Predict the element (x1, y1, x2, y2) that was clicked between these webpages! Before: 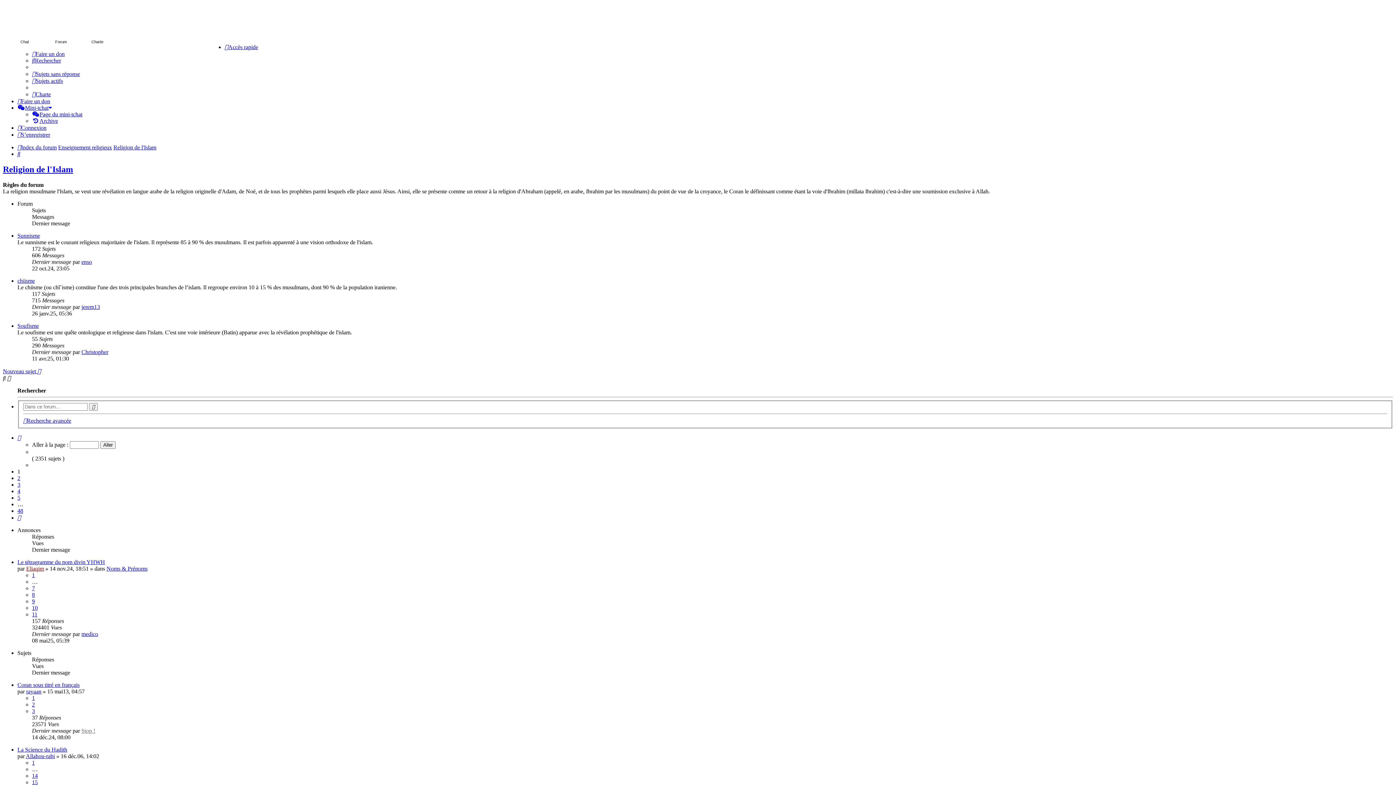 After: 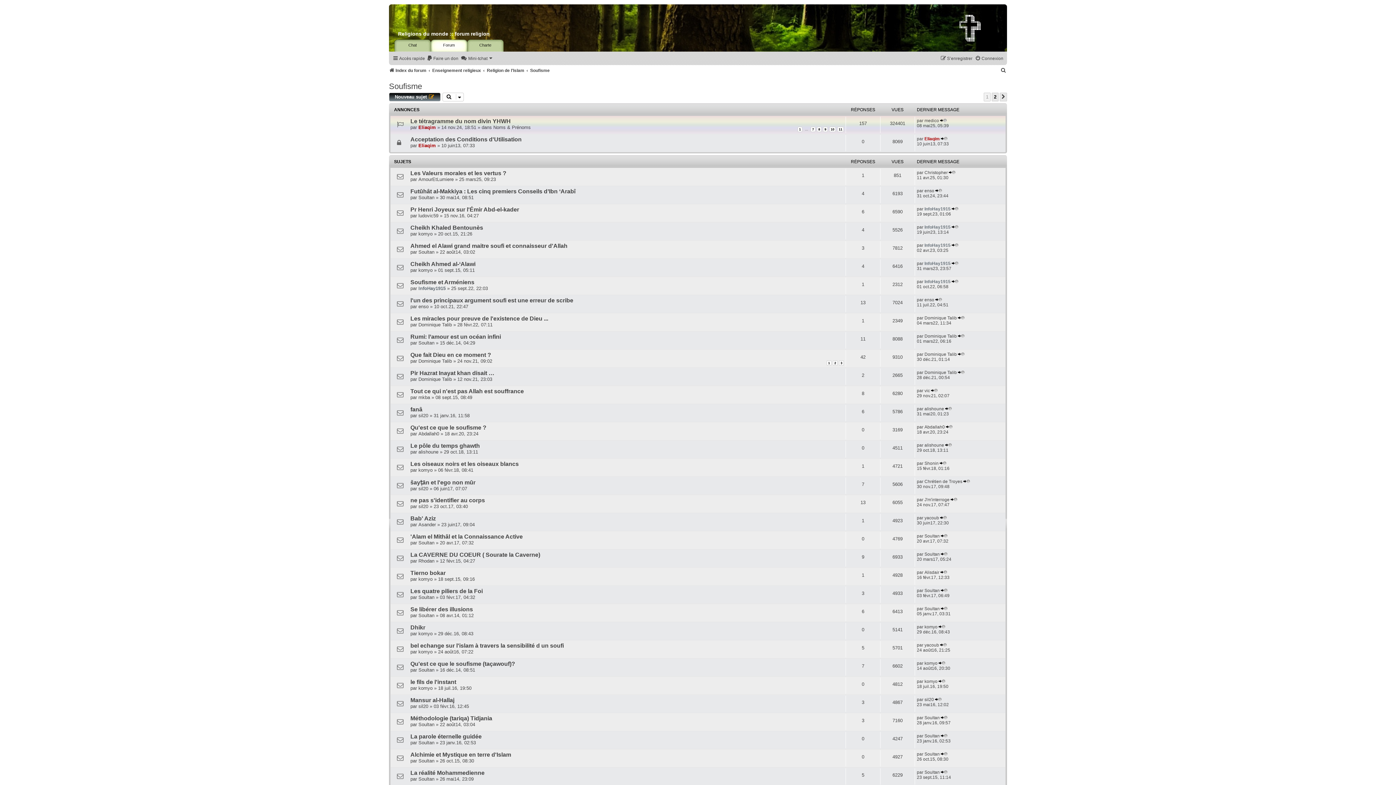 Action: label: Soufisme bbox: (17, 322, 38, 329)